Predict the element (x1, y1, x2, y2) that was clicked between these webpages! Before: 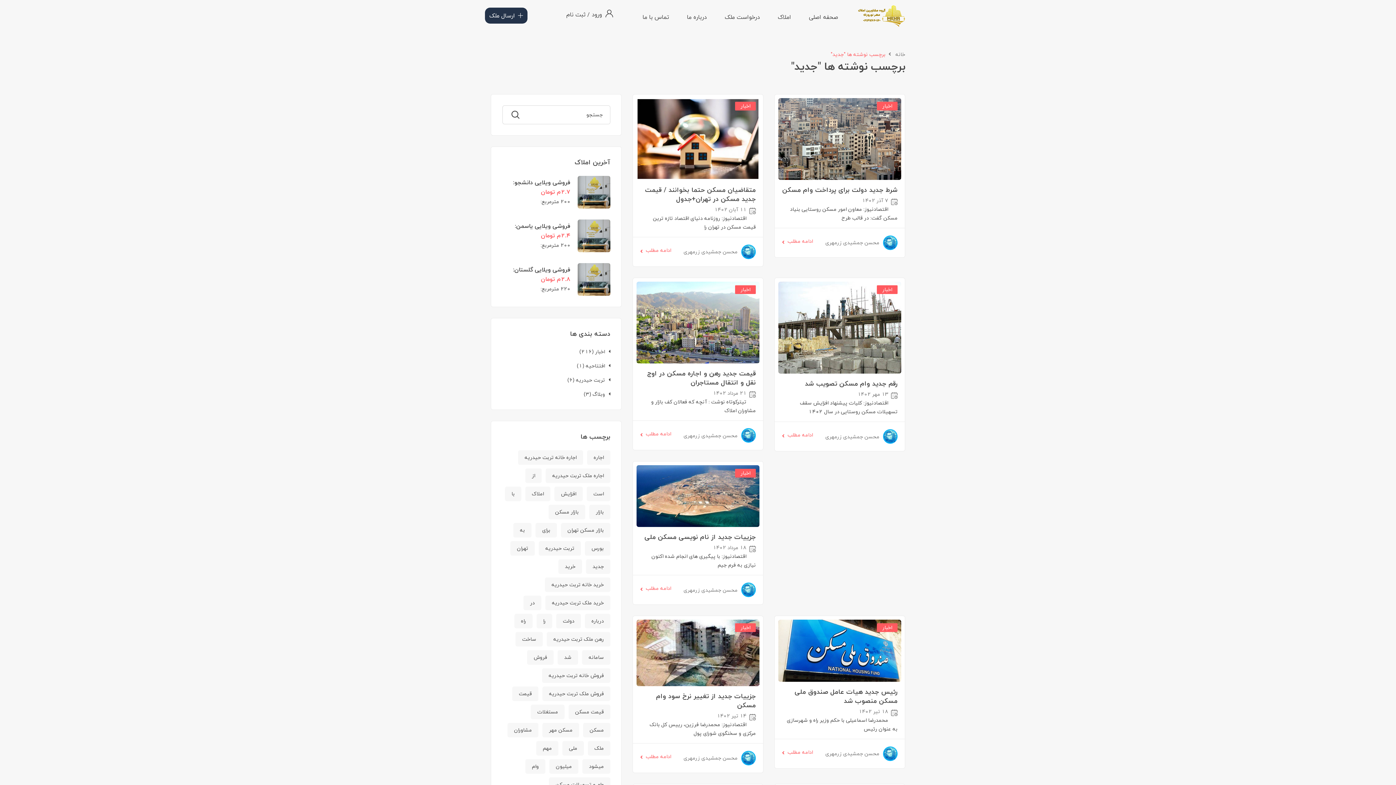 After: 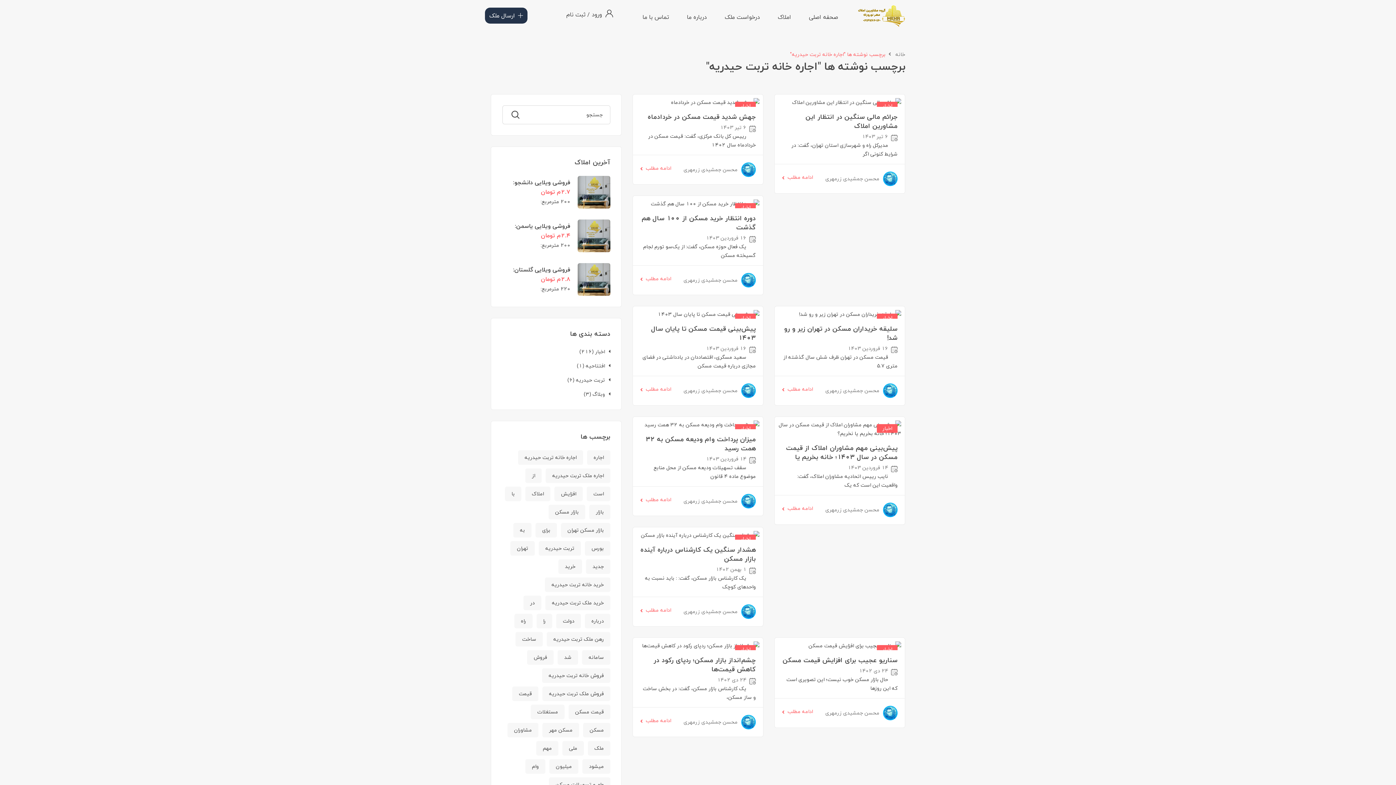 Action: bbox: (518, 450, 583, 464) label: اجاره خانه تربت حیدریه (10 مورد)